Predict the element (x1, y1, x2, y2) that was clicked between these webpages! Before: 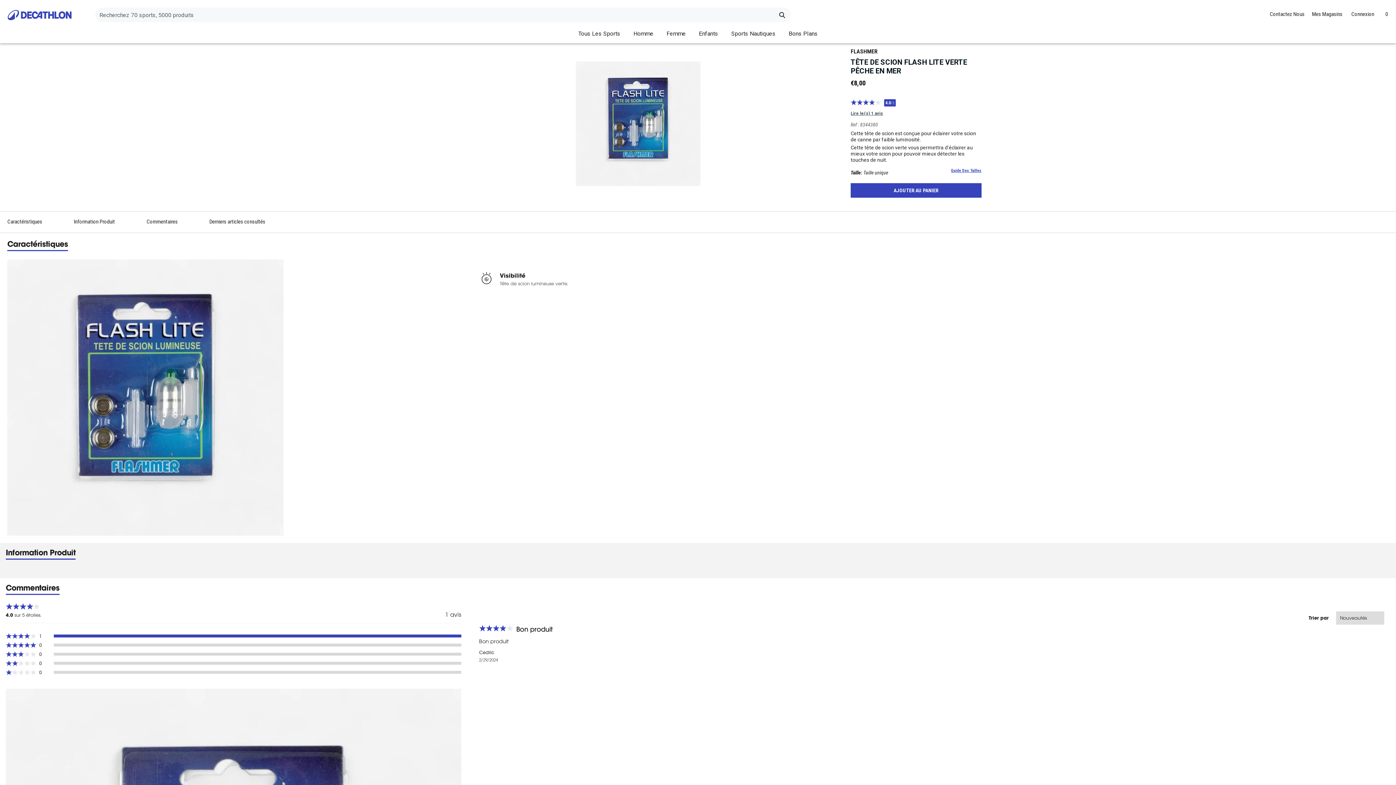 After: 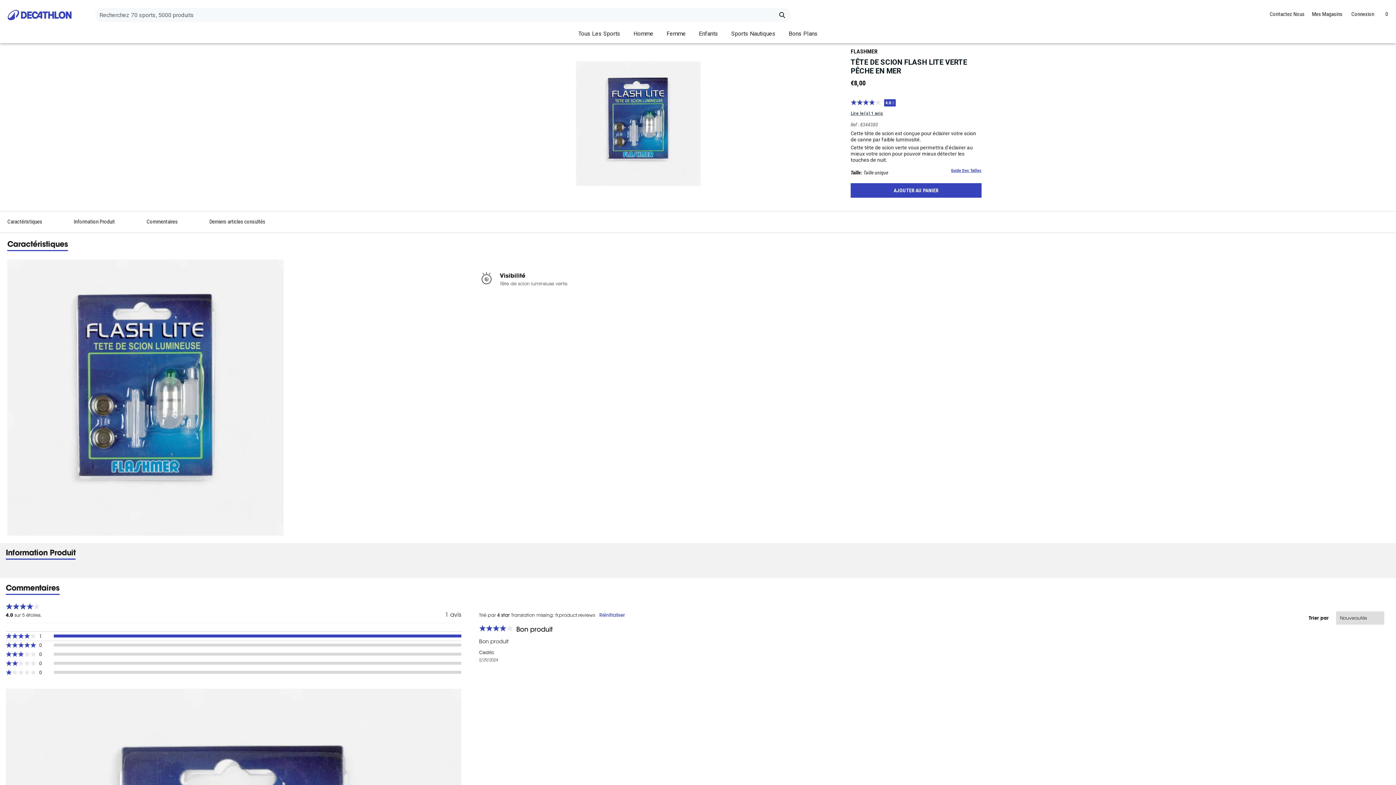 Action: bbox: (5, 631, 461, 640) label: Show 4-star reviews (1, 100 percent of total reviews).